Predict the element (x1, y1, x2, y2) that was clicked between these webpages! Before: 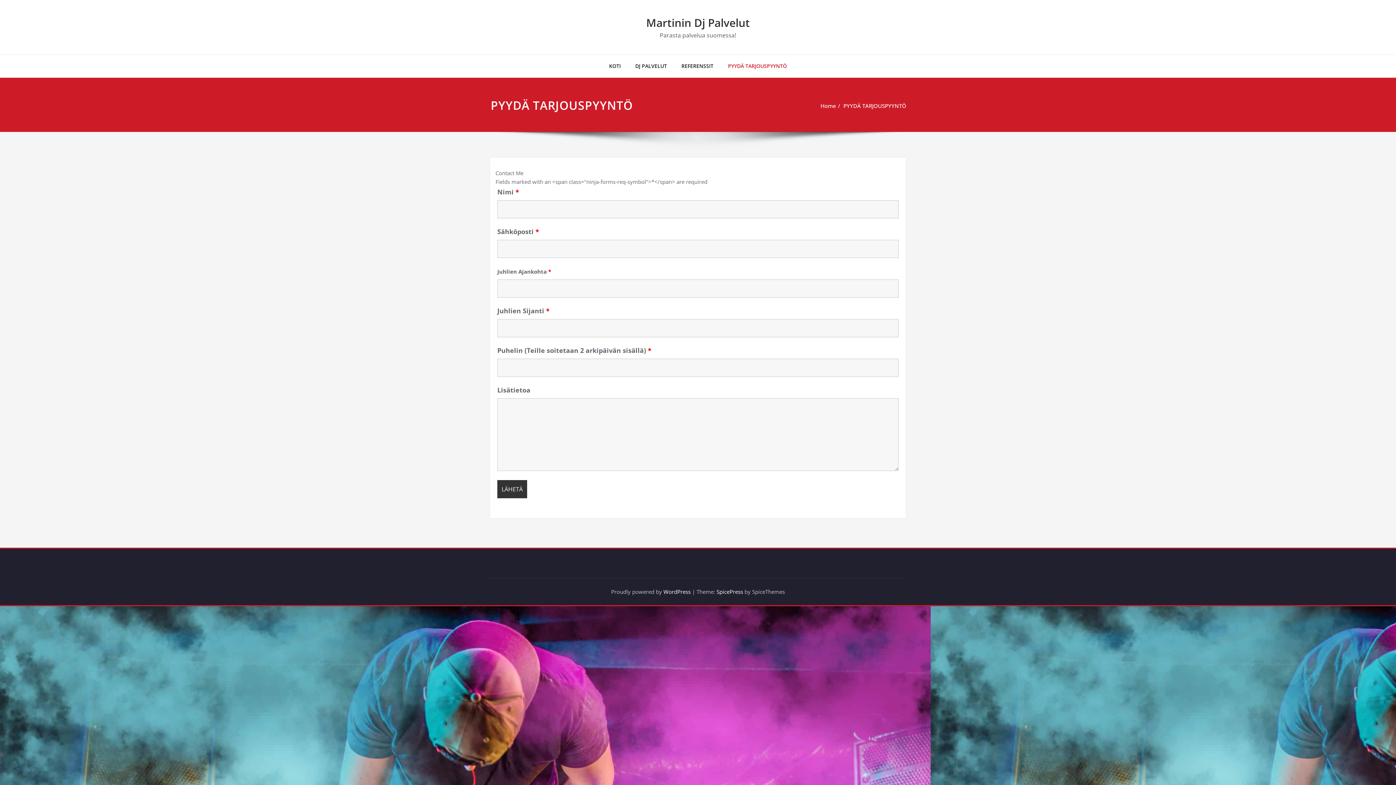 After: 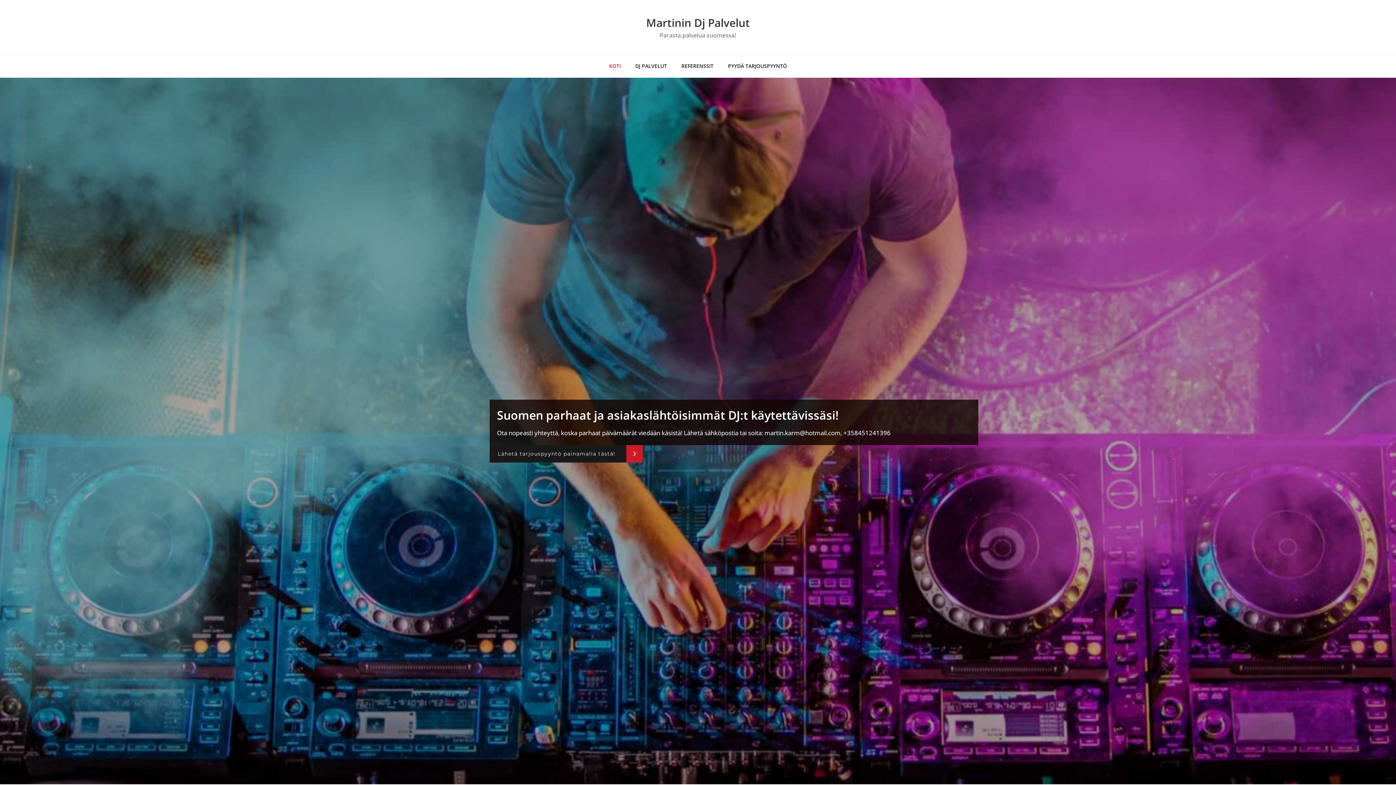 Action: label: Martinin Dj Palvelut bbox: (646, 15, 750, 30)